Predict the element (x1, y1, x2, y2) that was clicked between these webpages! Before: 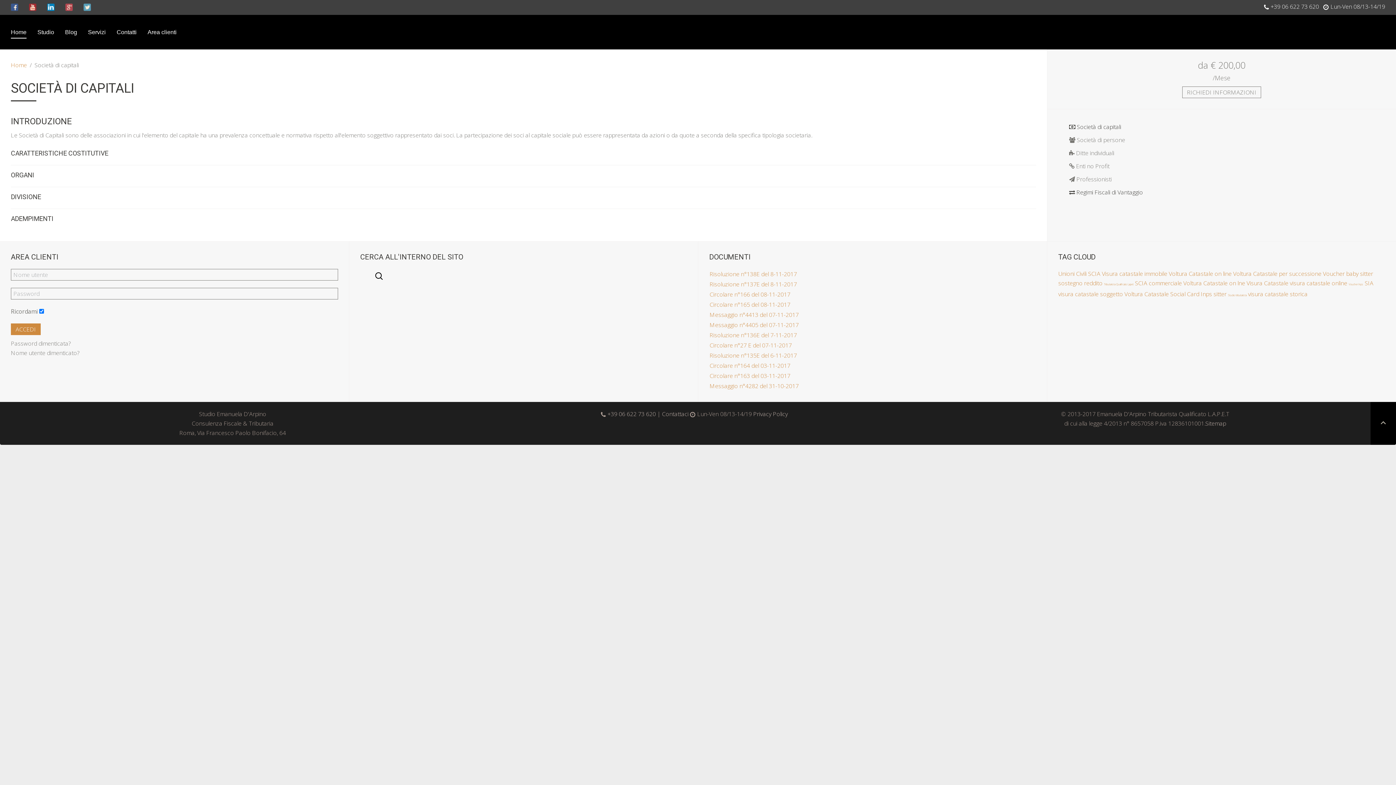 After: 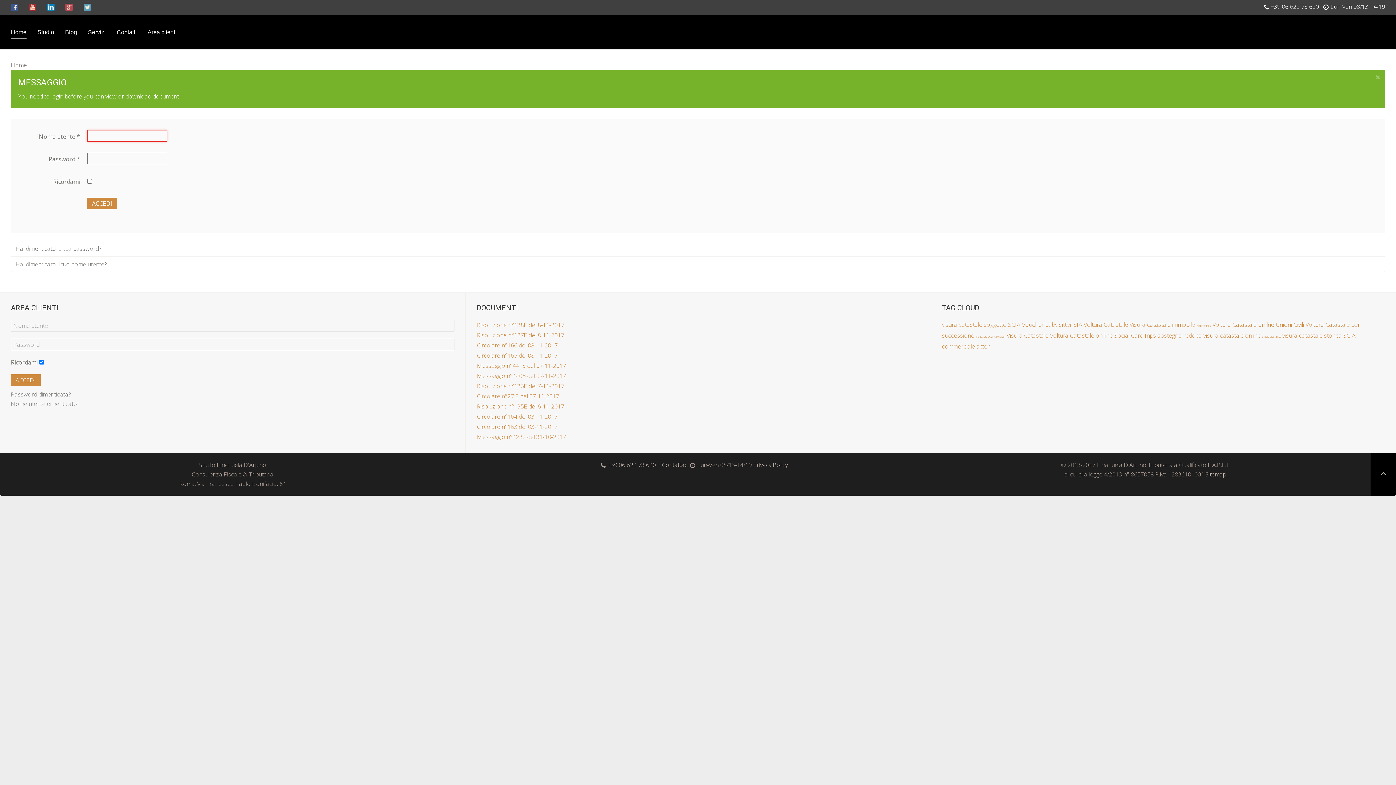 Action: bbox: (709, 331, 797, 339) label: Risoluzione n°136E del 7-11-2017